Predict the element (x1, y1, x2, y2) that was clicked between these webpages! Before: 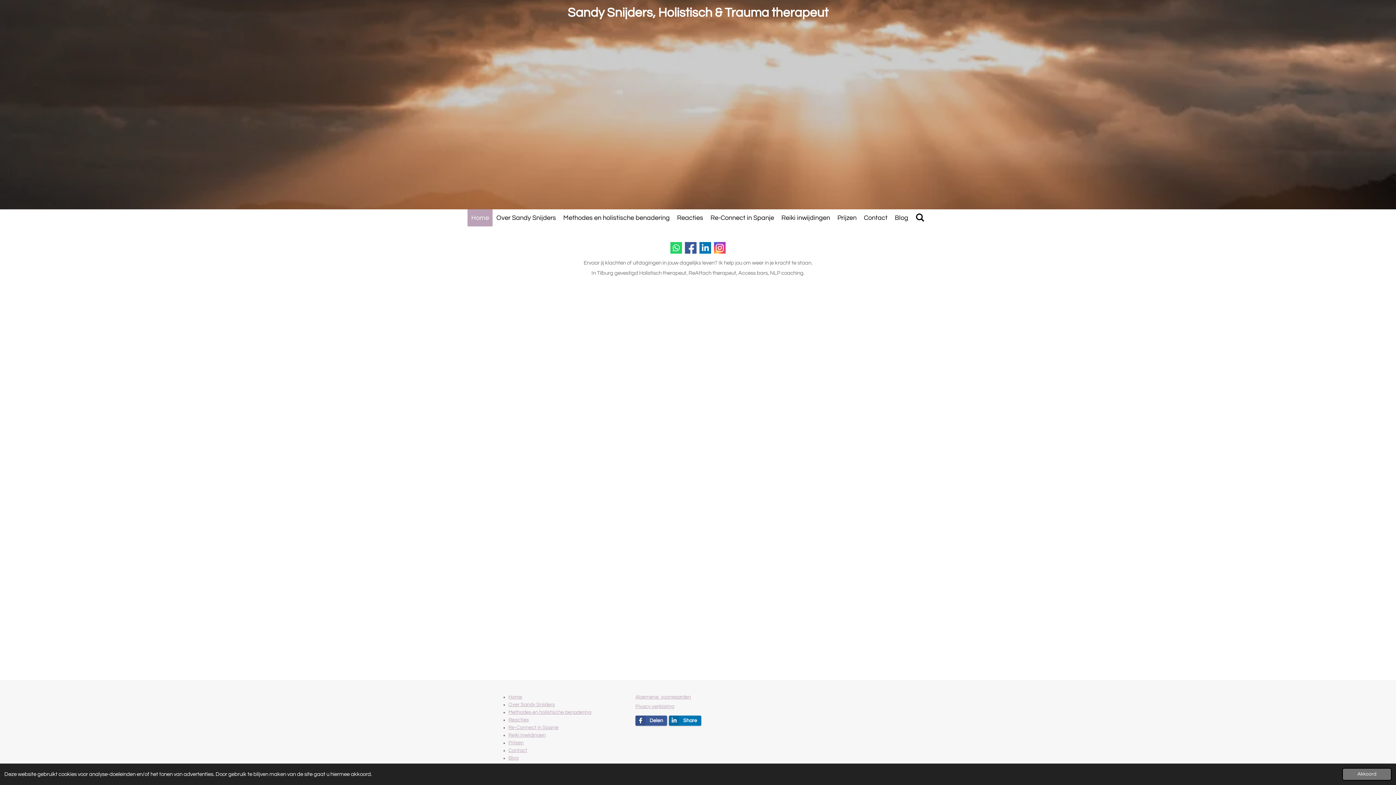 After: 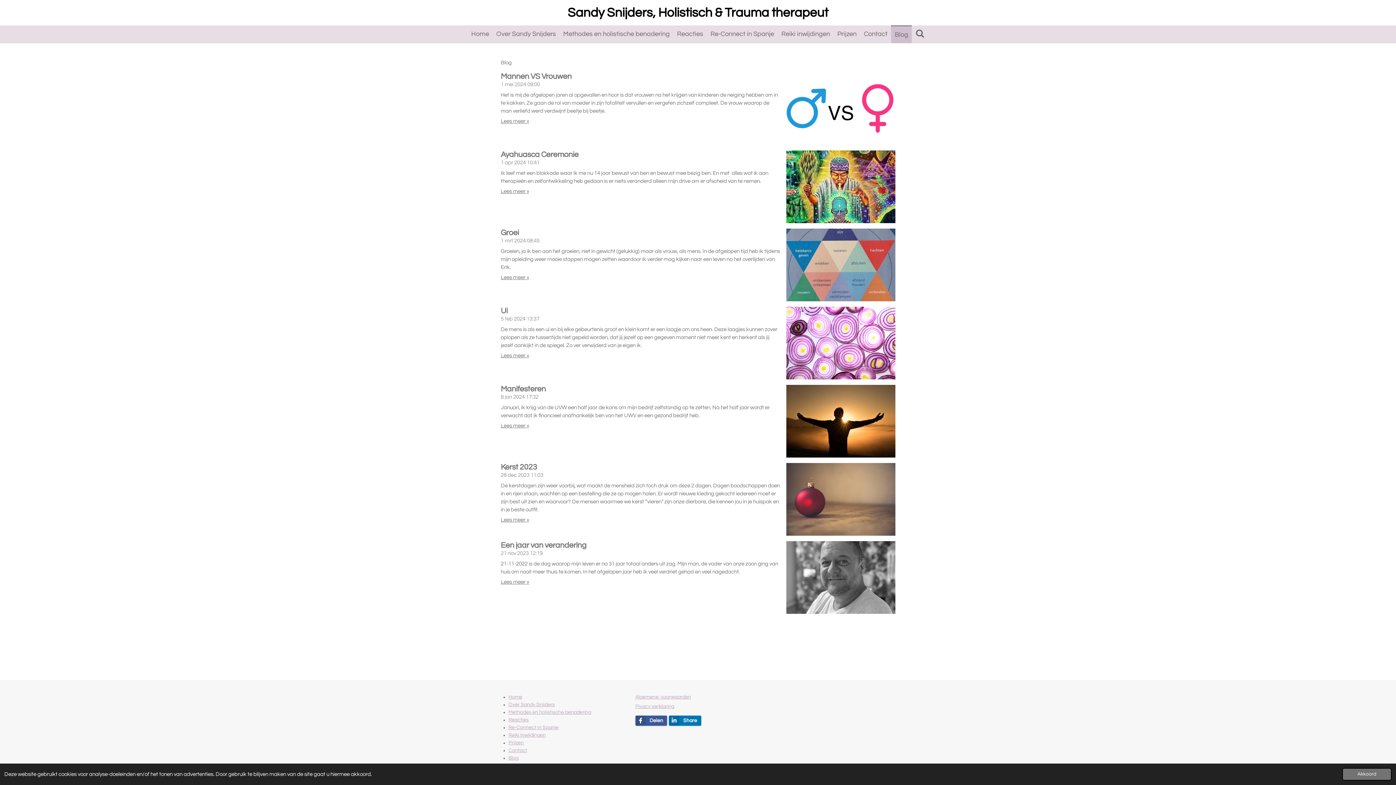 Action: label: Blog bbox: (508, 755, 518, 761)